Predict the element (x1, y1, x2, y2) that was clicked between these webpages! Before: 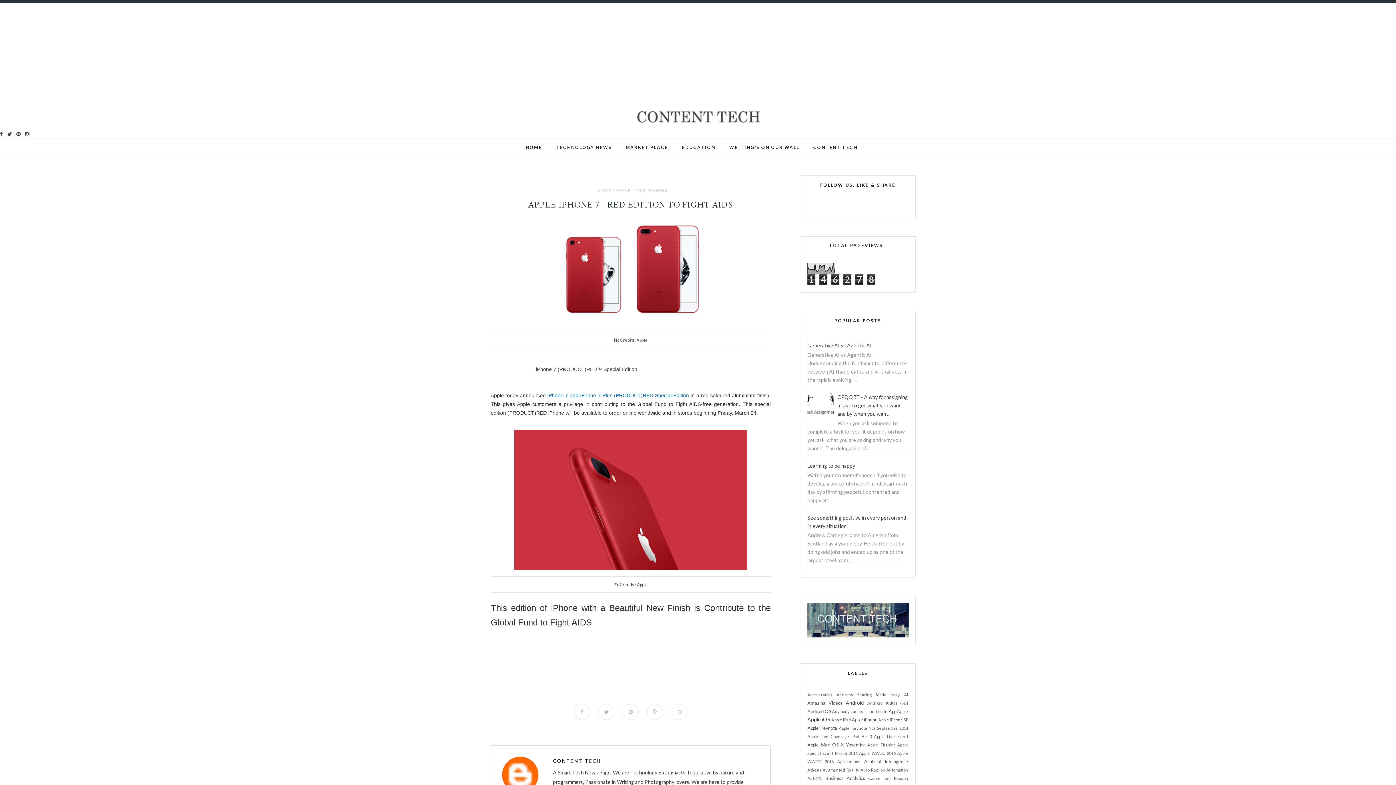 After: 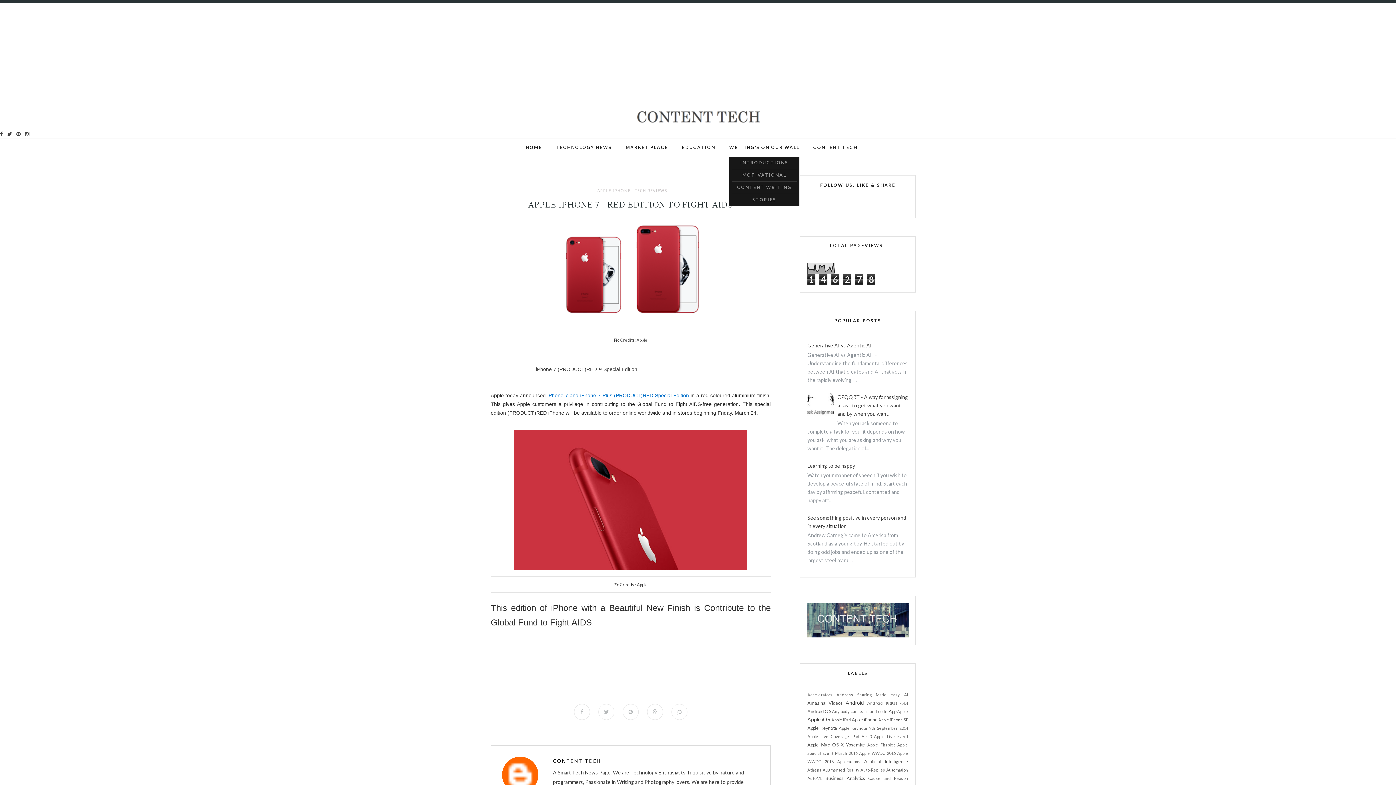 Action: bbox: (729, 138, 799, 156) label: WRITING'S ON OUR WALL